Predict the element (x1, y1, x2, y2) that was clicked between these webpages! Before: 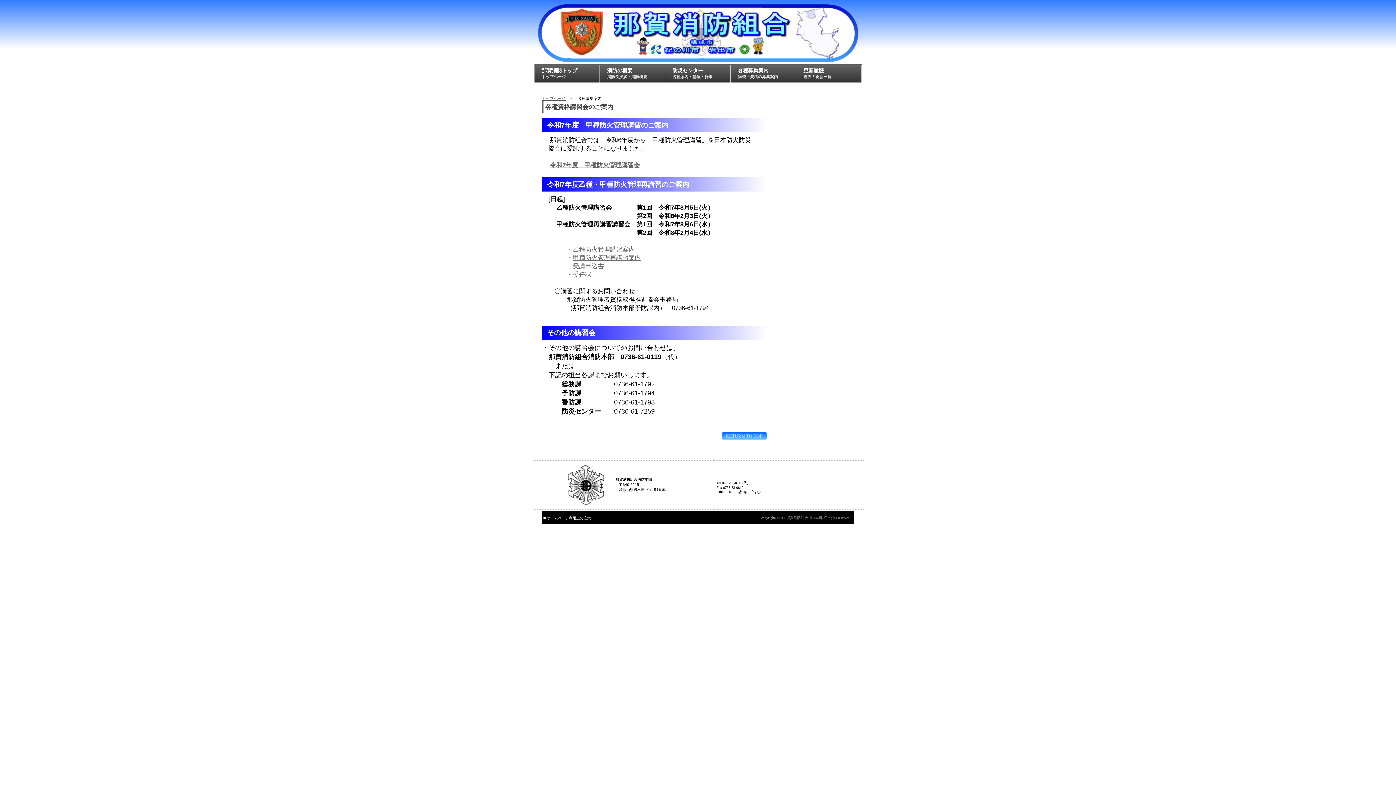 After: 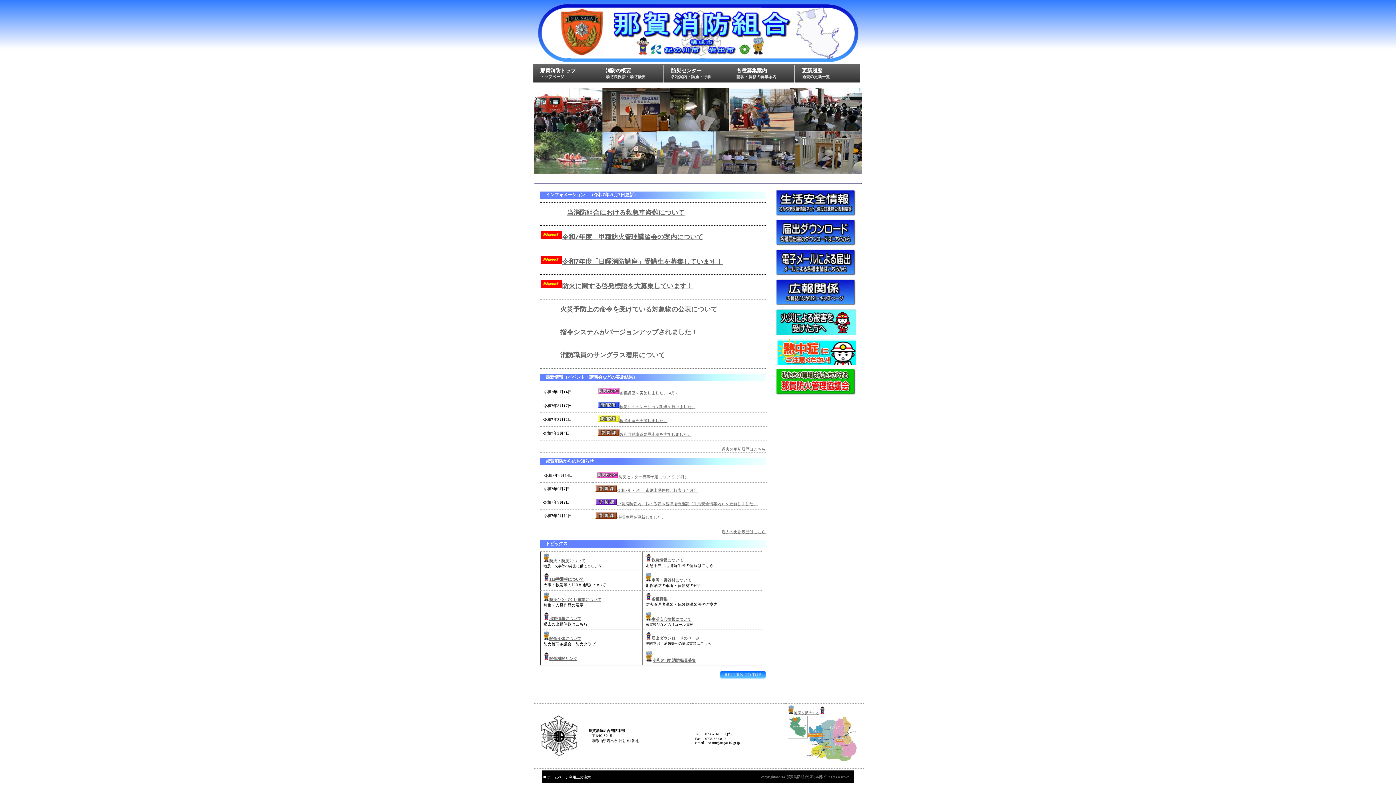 Action: label: 那賀消防トップ
トップページ bbox: (534, 64, 600, 82)